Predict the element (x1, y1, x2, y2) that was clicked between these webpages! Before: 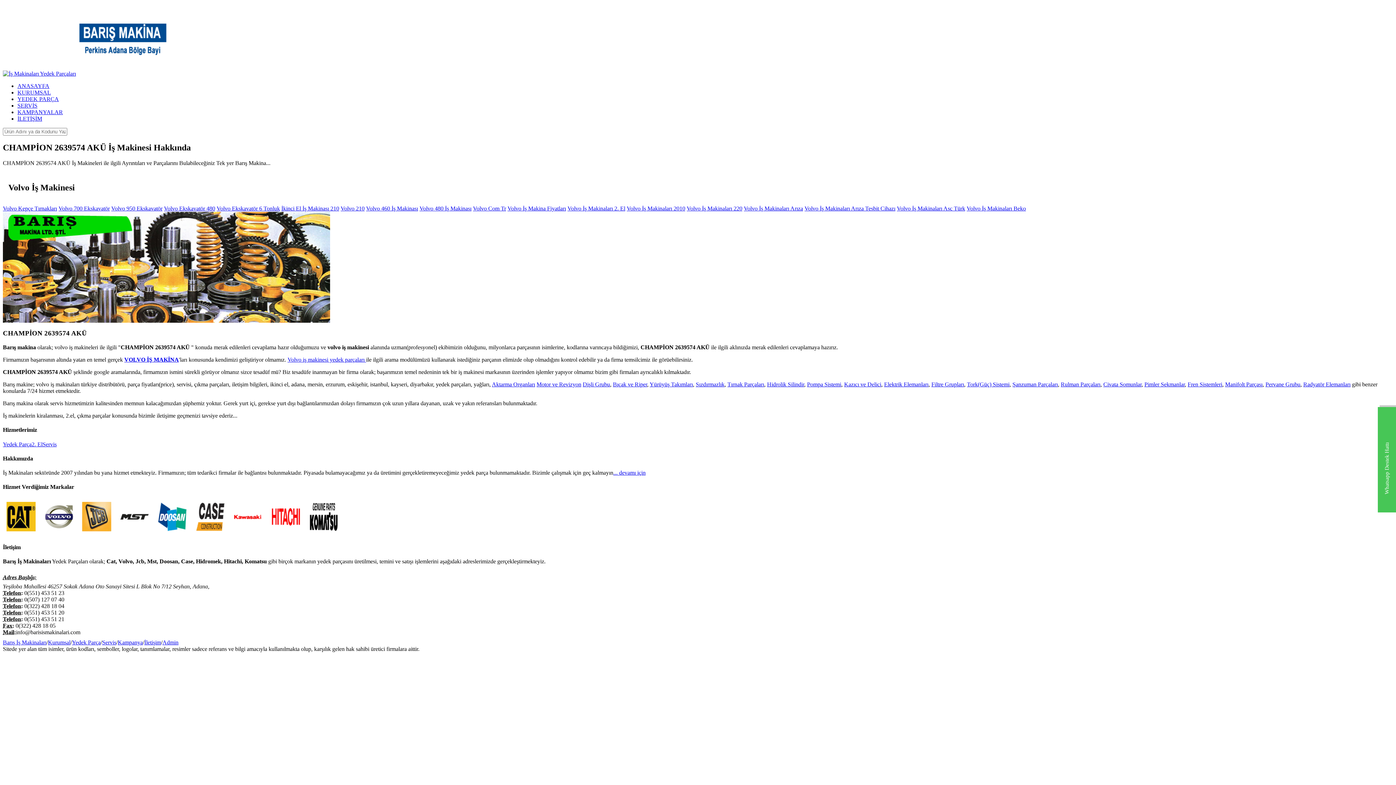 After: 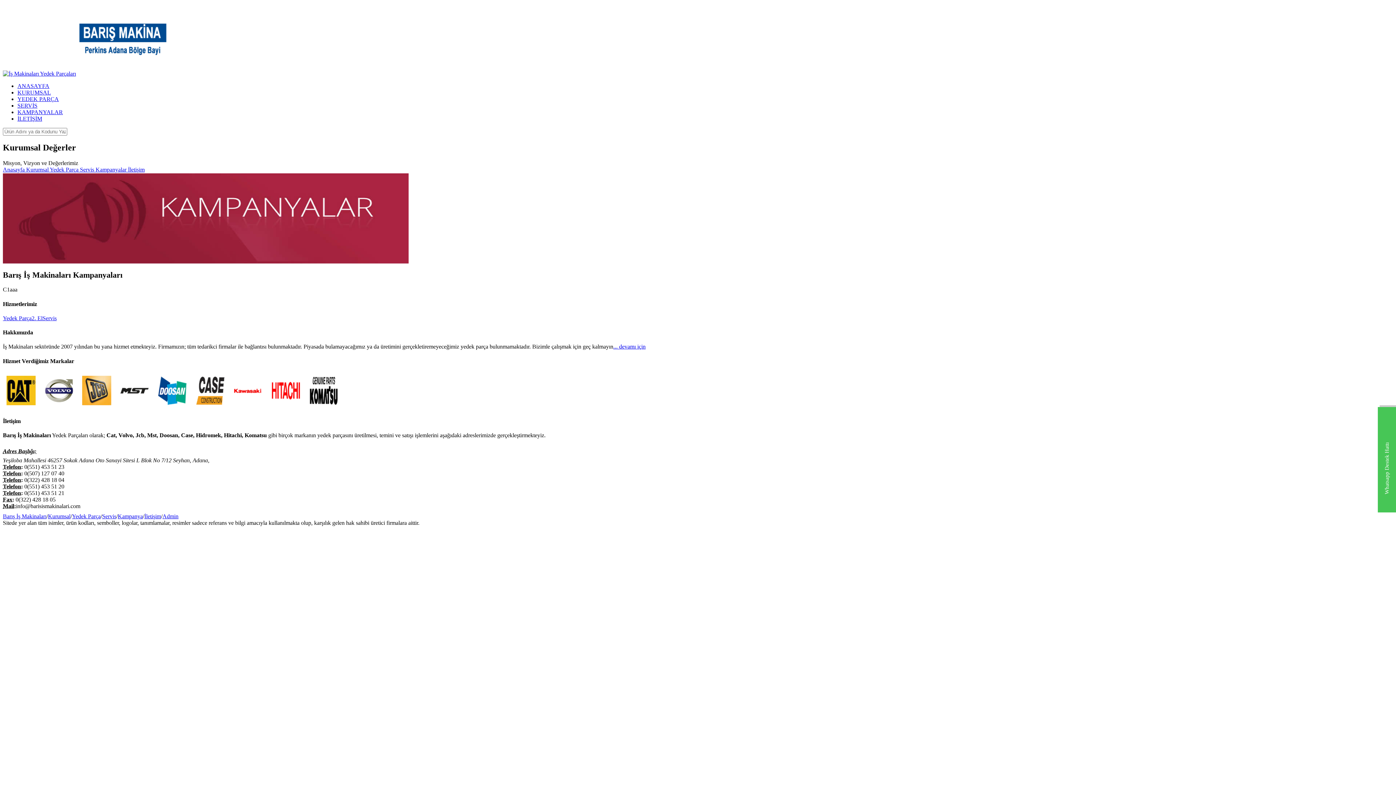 Action: label: KAMPANYALAR bbox: (17, 109, 1393, 115)